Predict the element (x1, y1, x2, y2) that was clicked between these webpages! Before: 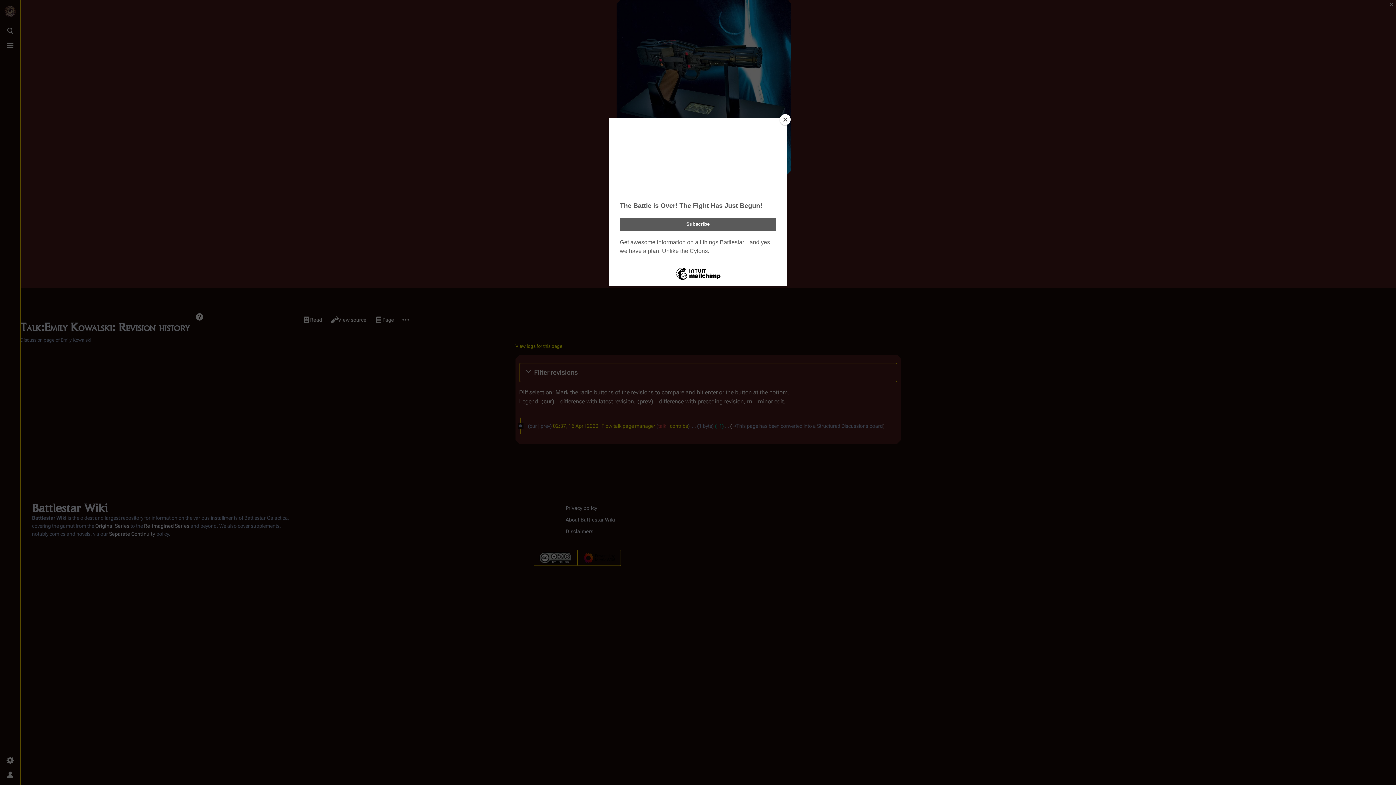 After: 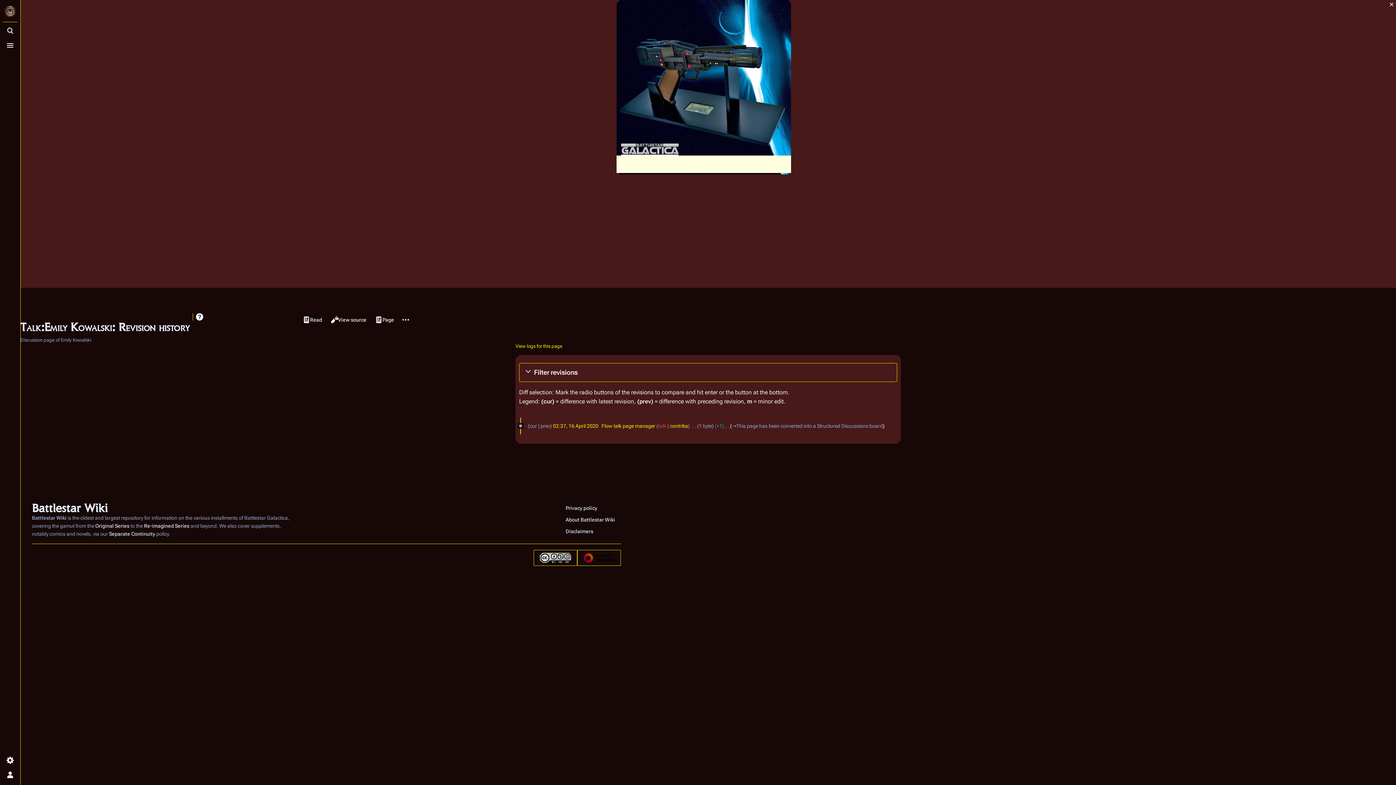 Action: bbox: (780, 114, 790, 125) label: Close